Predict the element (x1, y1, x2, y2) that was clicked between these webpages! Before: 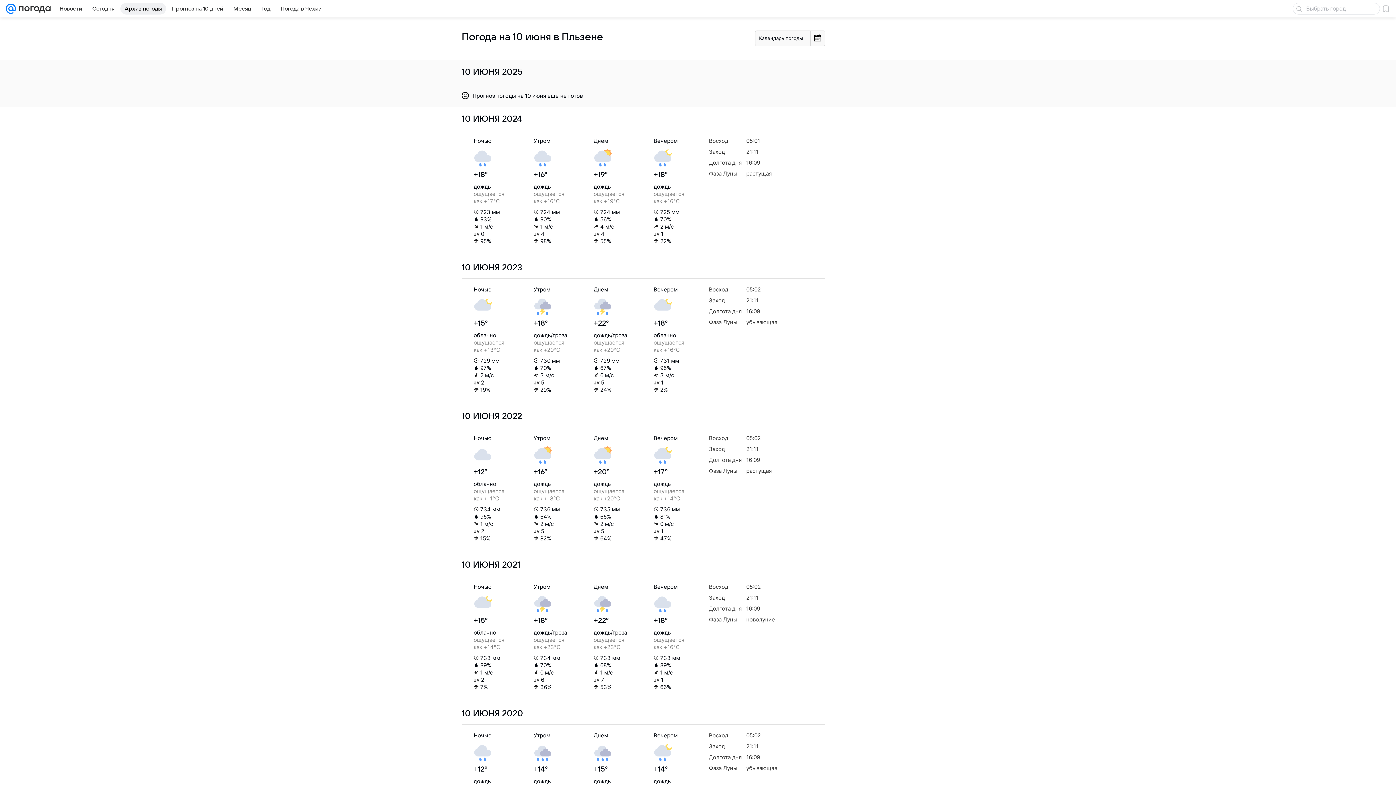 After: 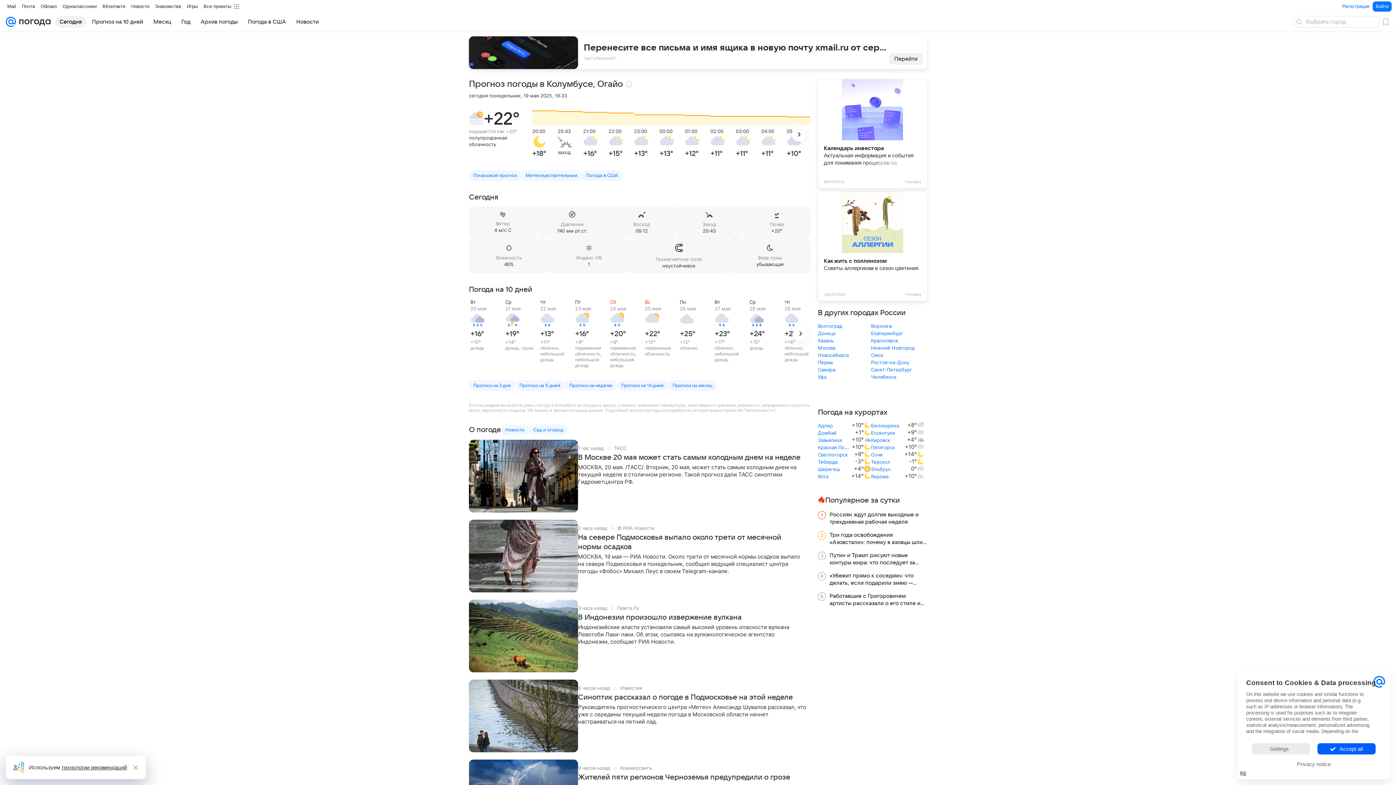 Action: bbox: (16, 0, 50, 17)